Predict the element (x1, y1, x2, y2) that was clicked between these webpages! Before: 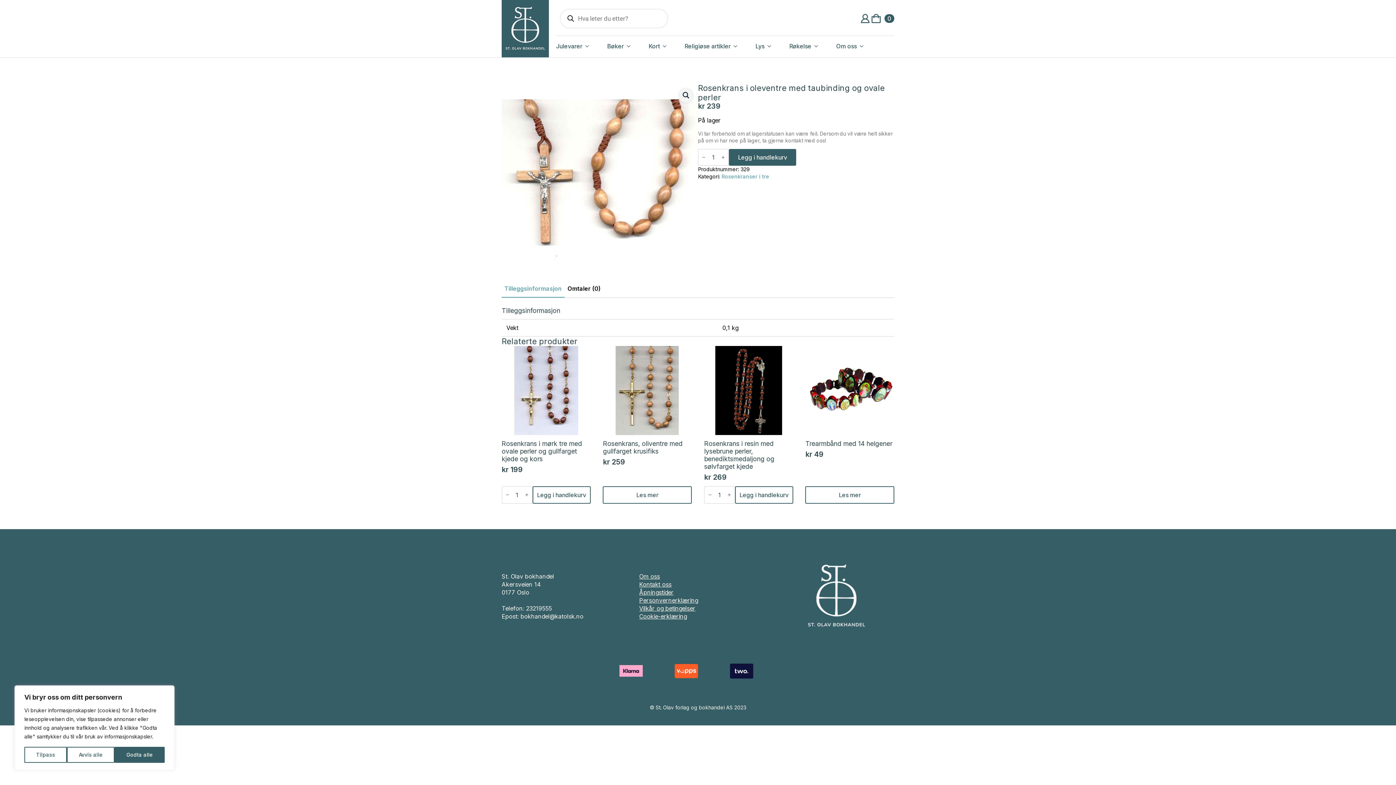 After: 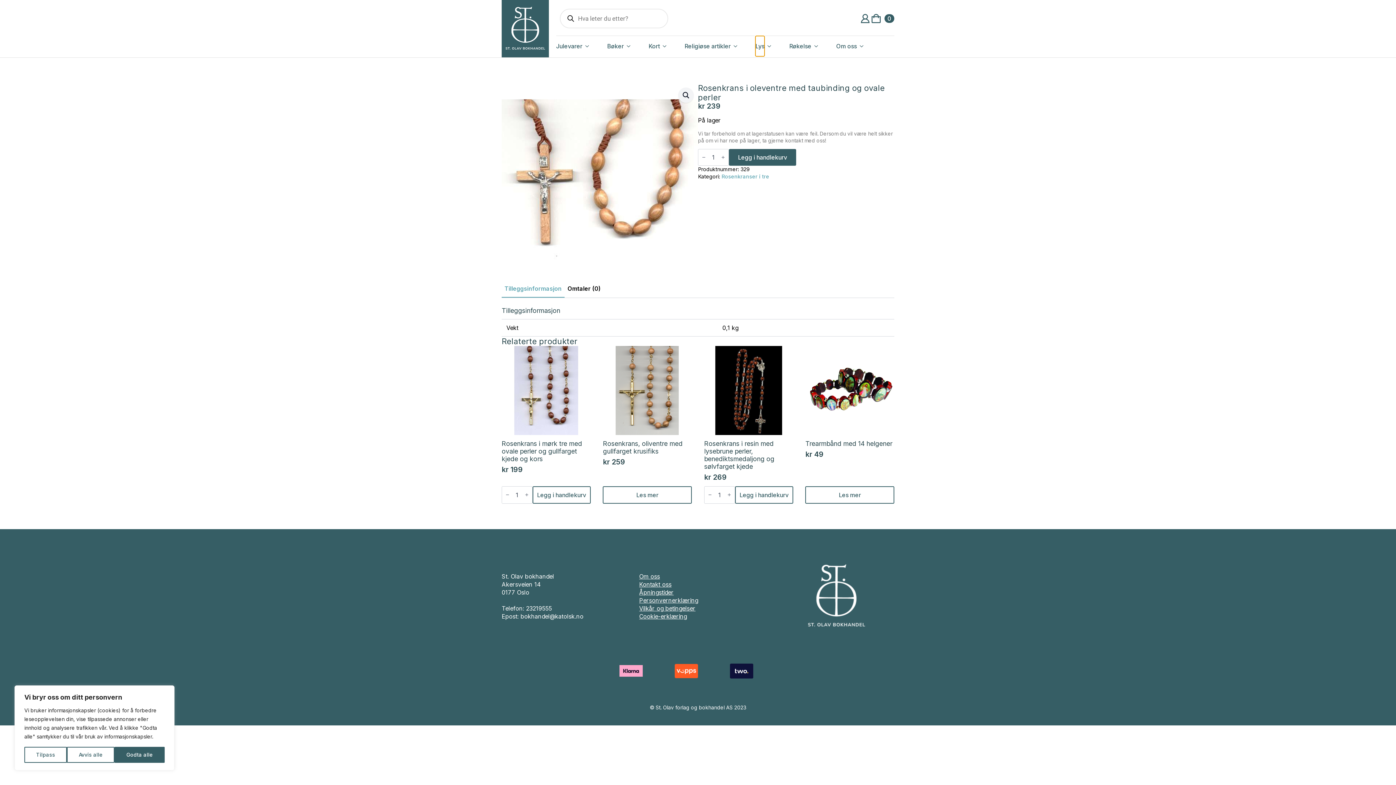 Action: bbox: (755, 35, 764, 56) label: Lys